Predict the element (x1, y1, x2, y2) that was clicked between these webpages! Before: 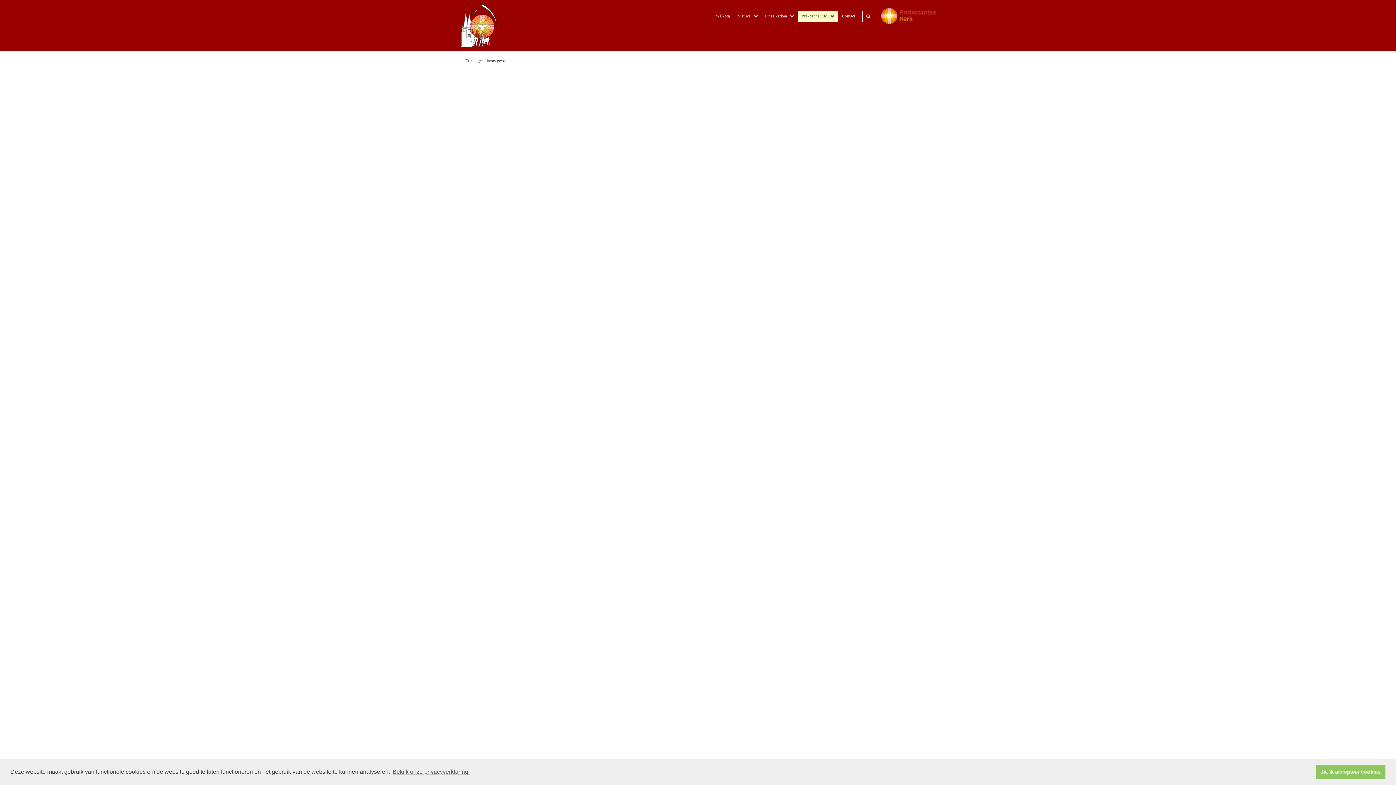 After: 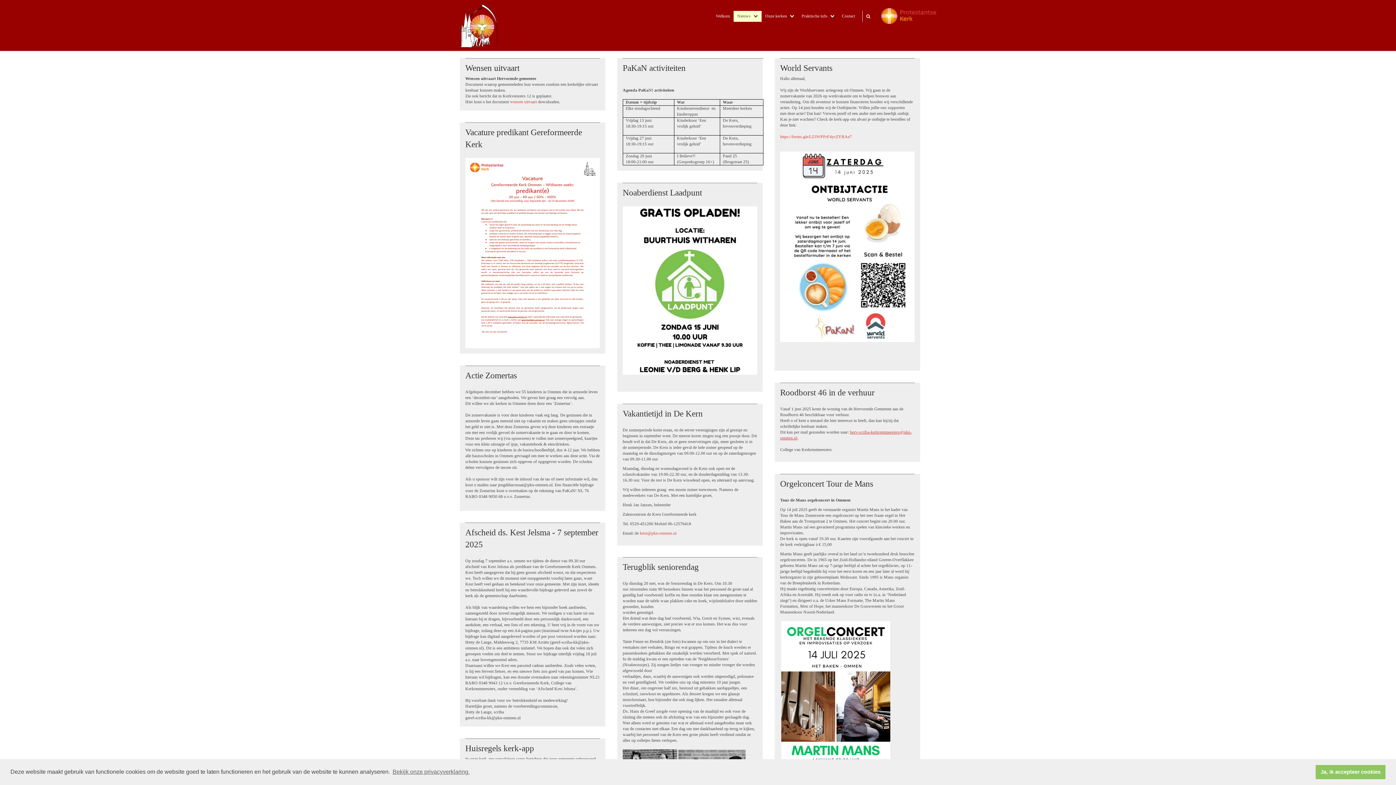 Action: bbox: (733, 10, 761, 21) label: Nieuws